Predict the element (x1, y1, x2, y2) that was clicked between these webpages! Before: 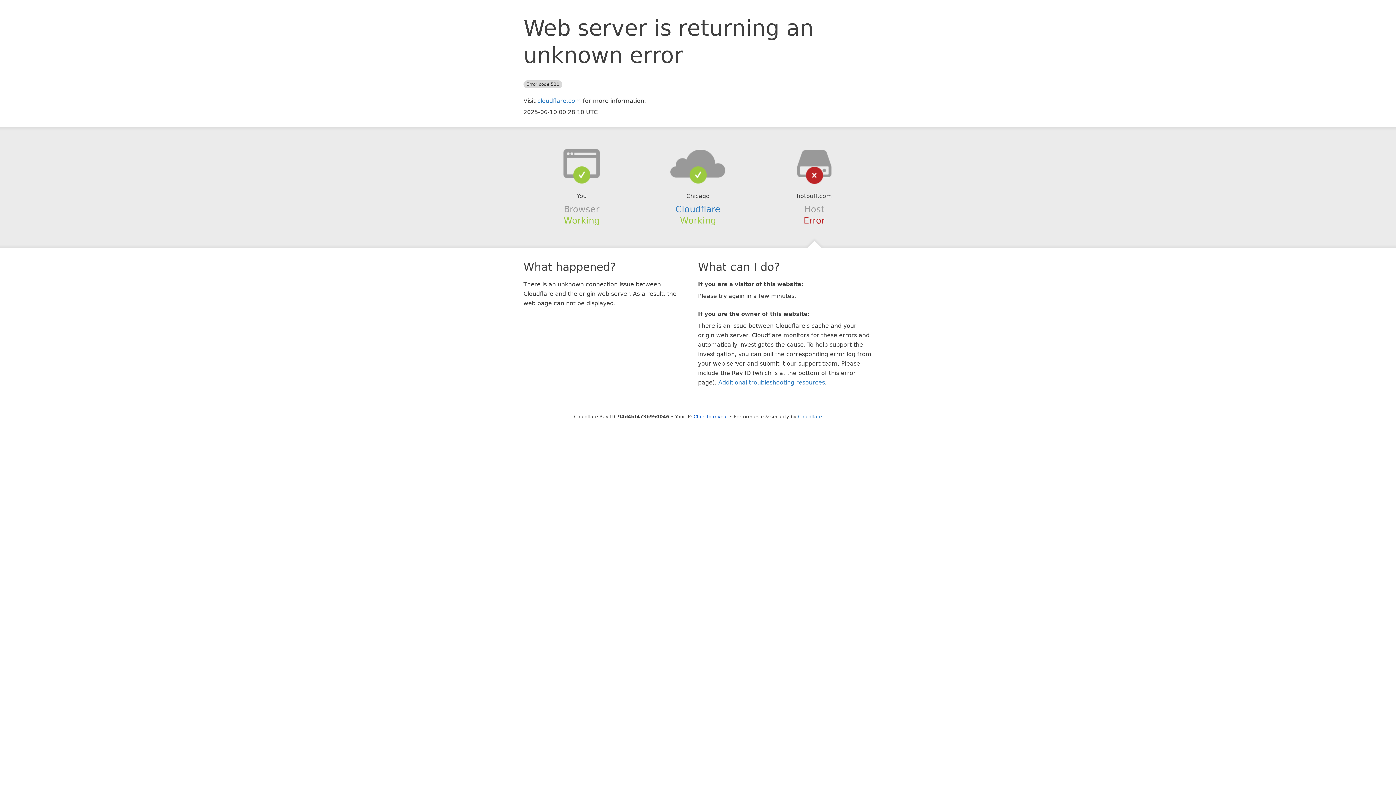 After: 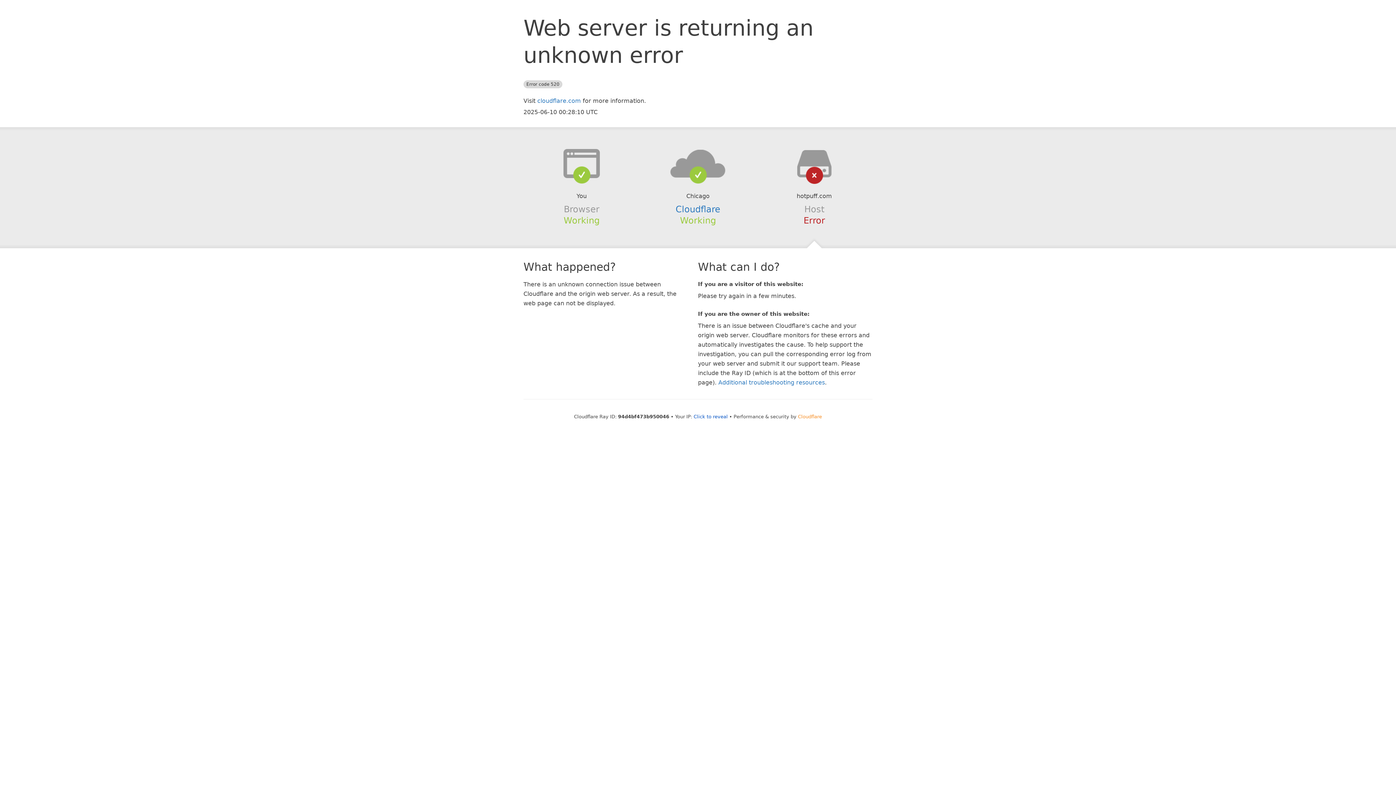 Action: bbox: (798, 414, 822, 419) label: Cloudflare